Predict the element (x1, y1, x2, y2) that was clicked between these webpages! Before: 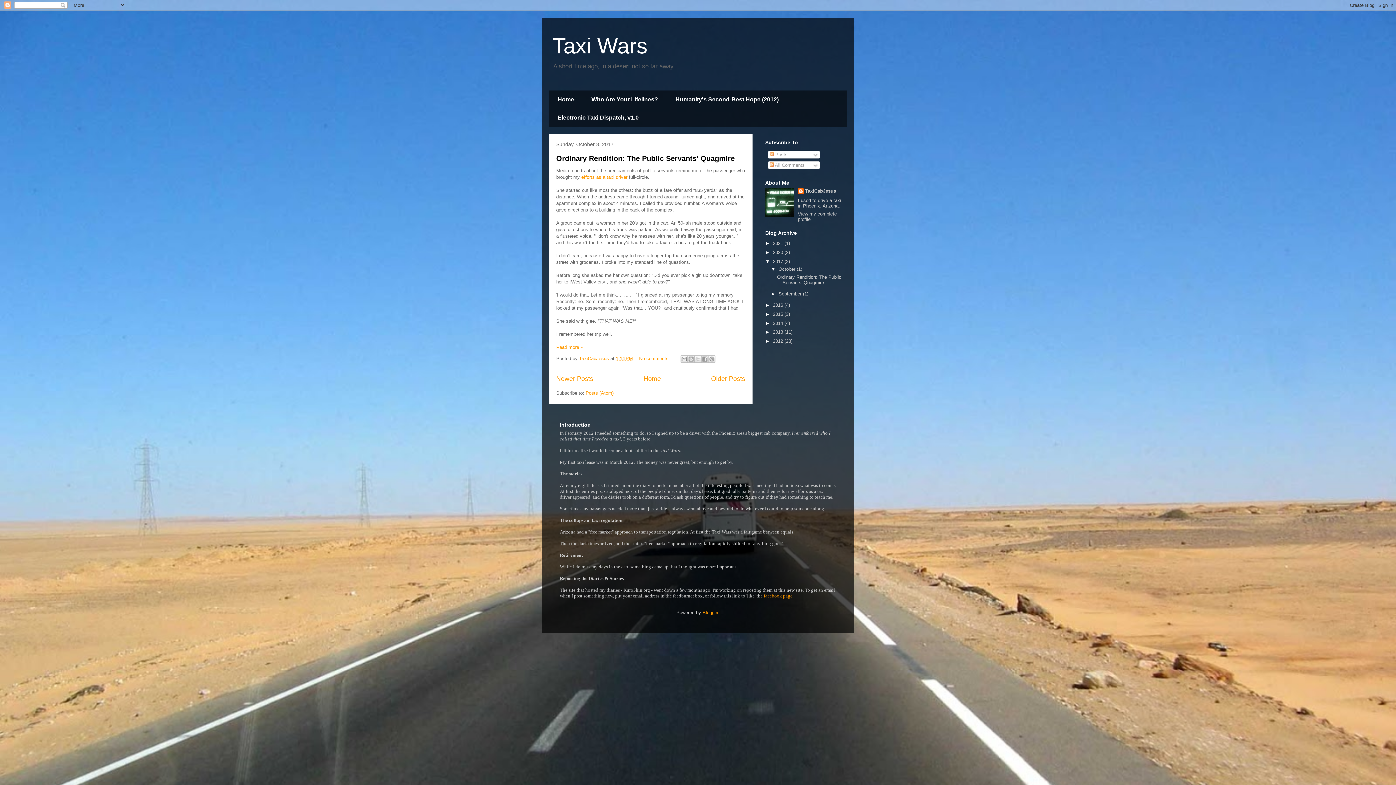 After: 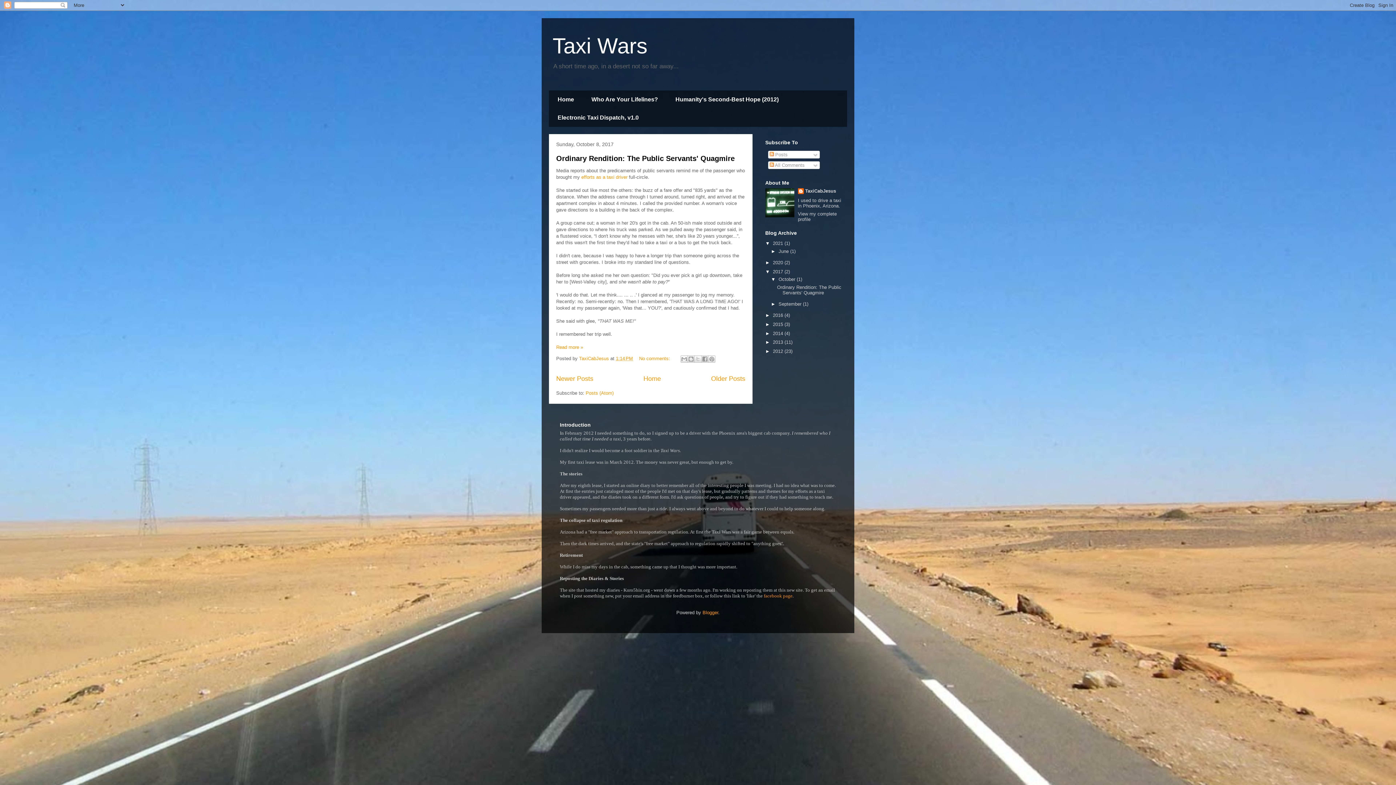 Action: label: ►   bbox: (765, 240, 773, 246)